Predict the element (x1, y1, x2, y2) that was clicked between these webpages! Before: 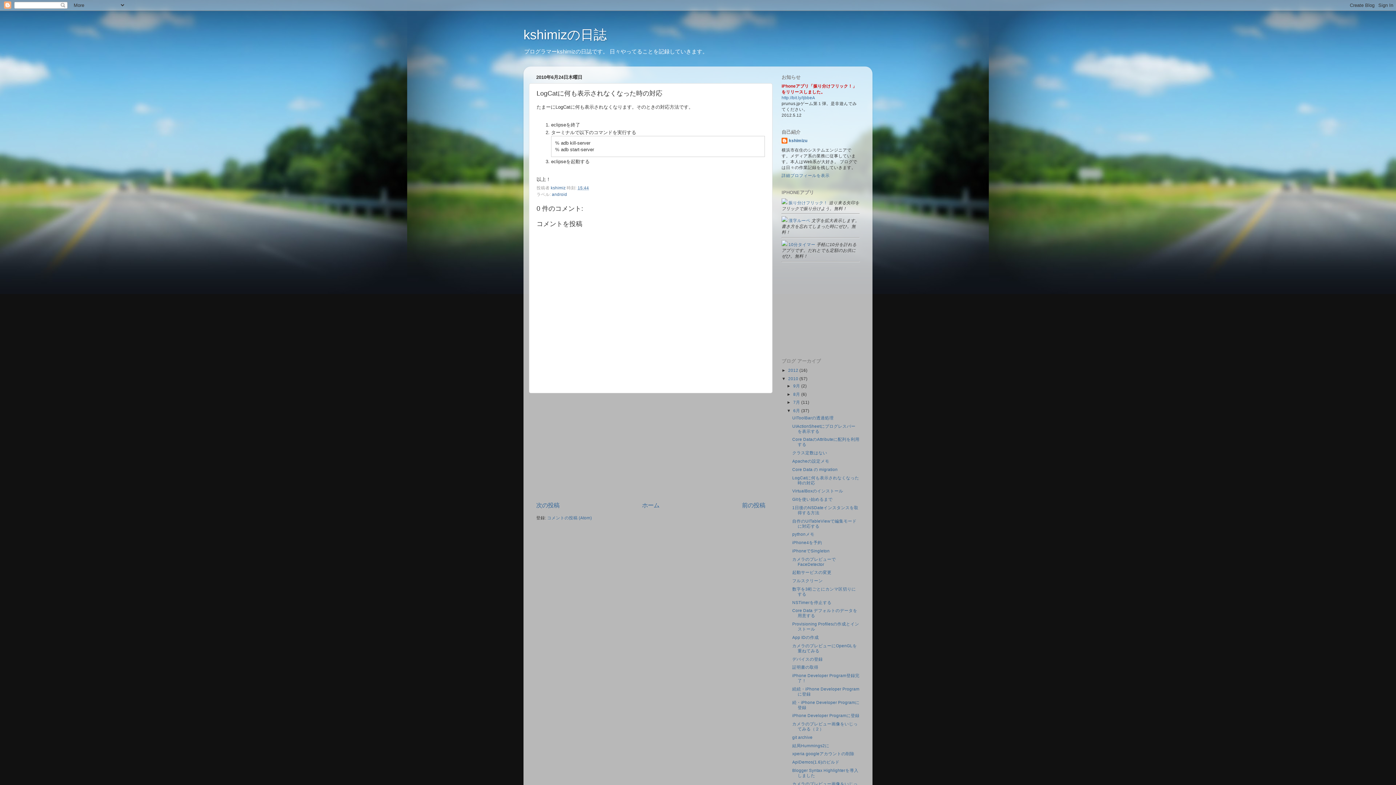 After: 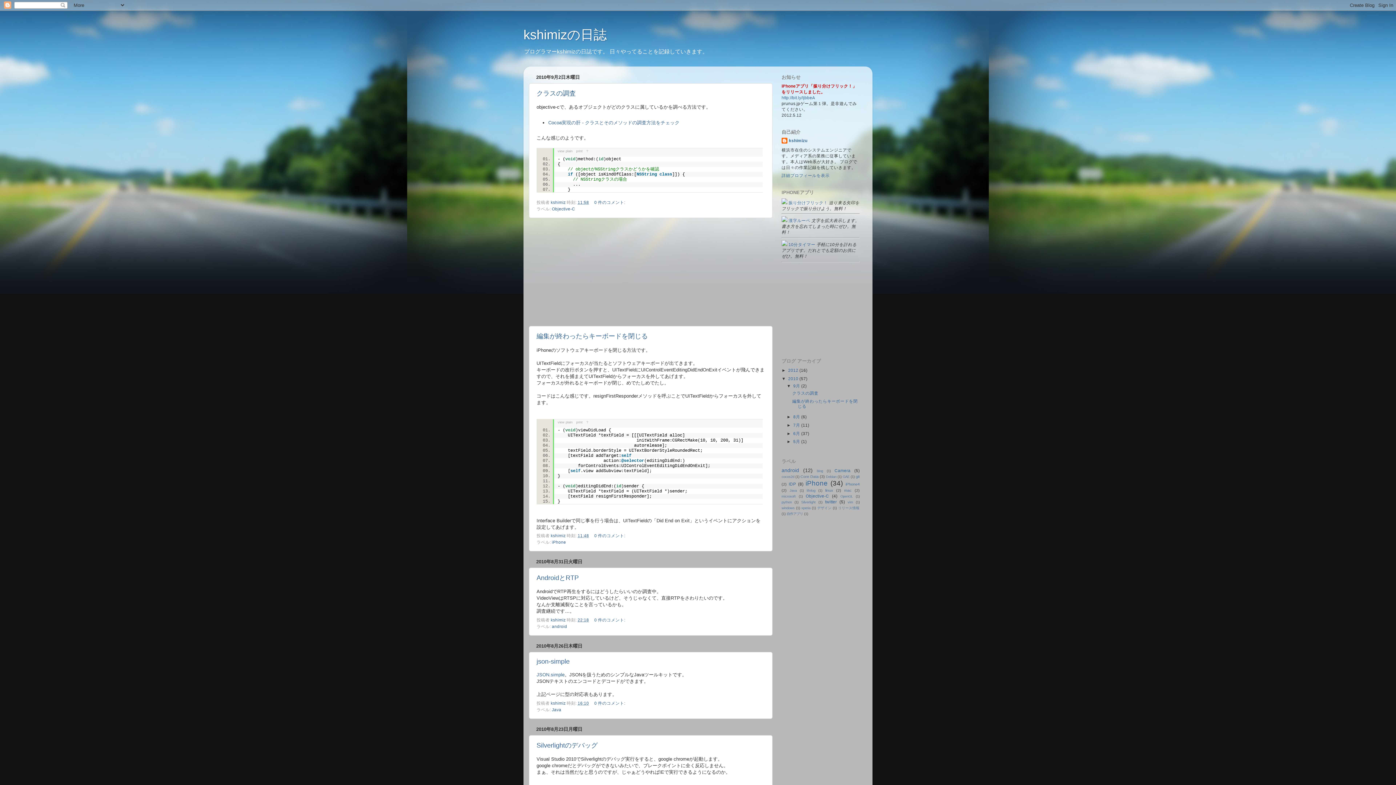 Action: label: 2010  bbox: (788, 376, 799, 381)